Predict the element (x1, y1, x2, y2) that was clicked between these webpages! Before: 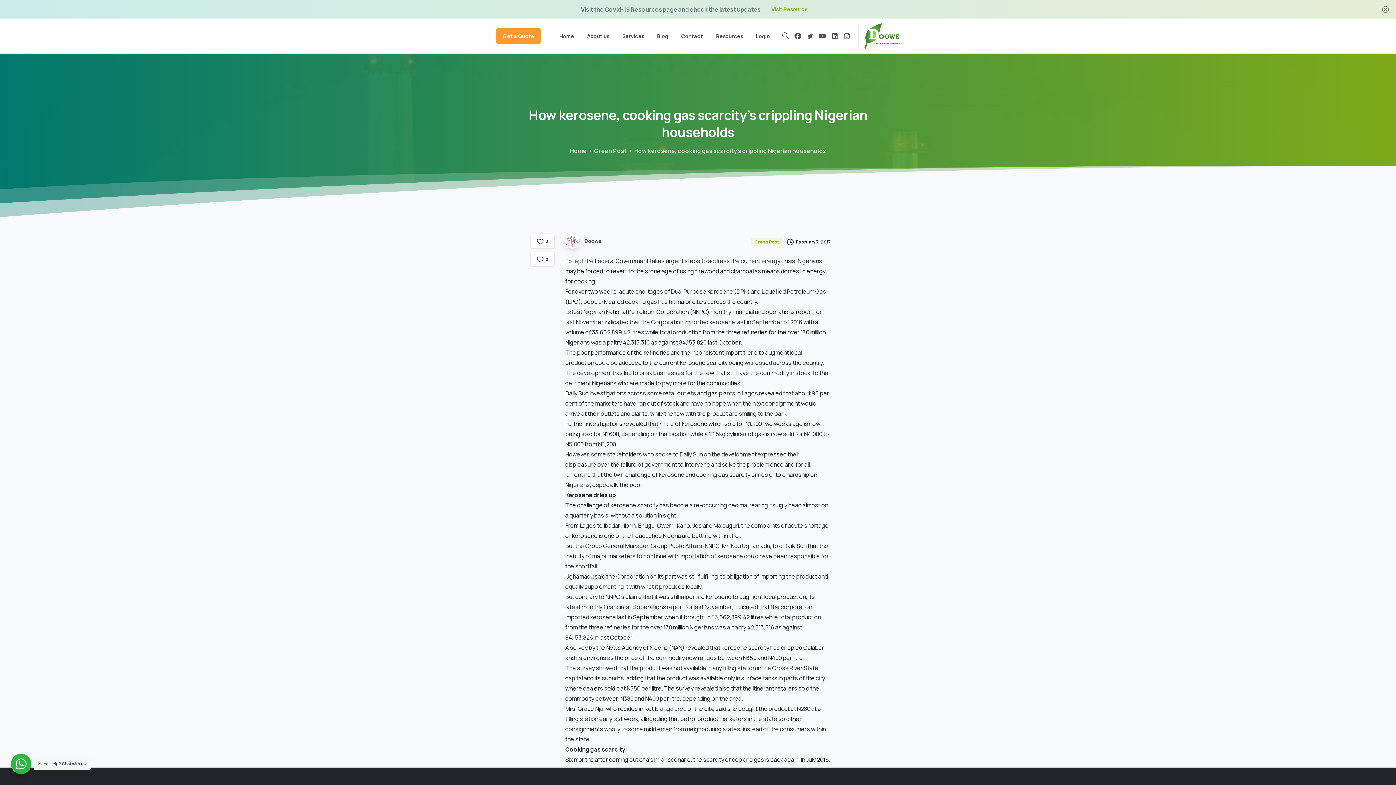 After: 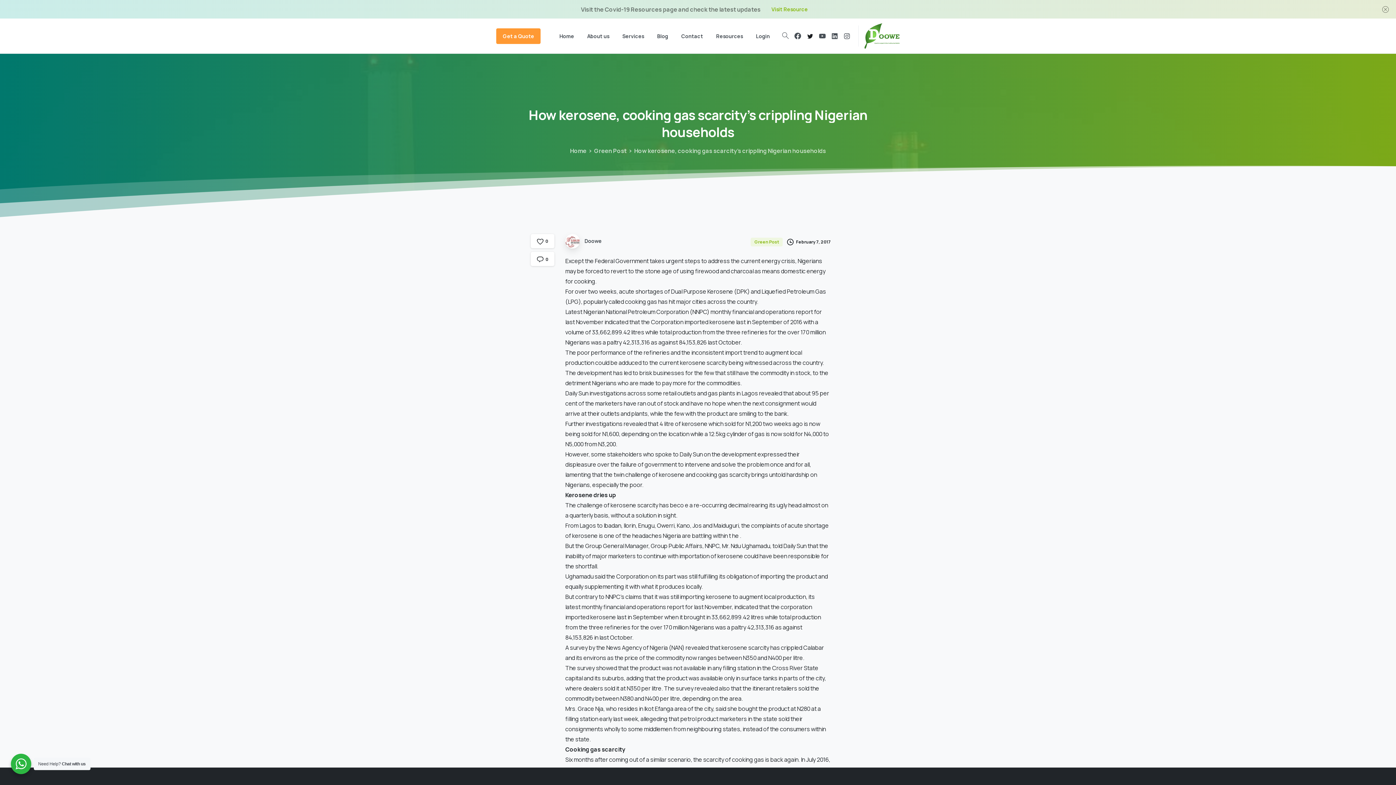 Action: bbox: (804, 32, 816, 39)